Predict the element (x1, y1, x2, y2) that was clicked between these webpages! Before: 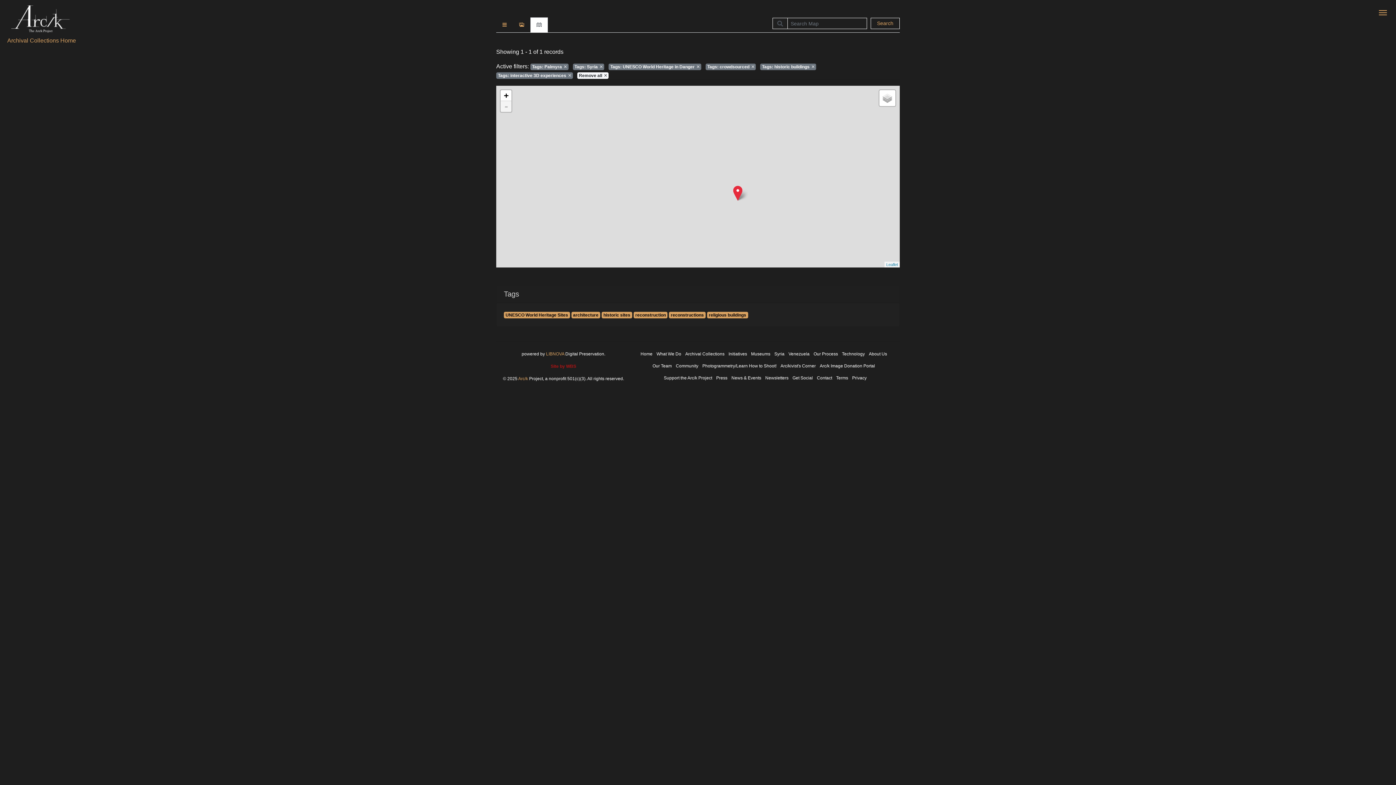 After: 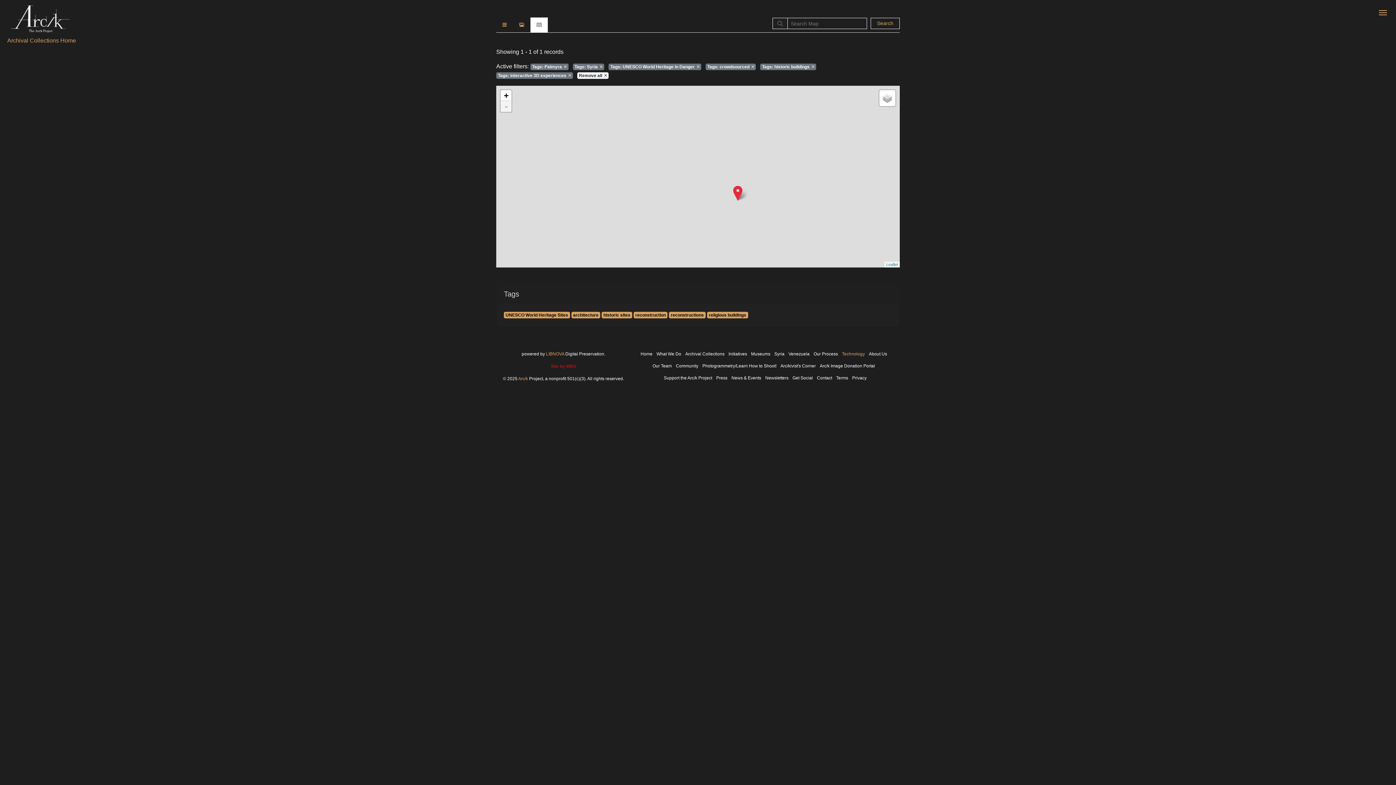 Action: bbox: (842, 351, 865, 356) label: Technology